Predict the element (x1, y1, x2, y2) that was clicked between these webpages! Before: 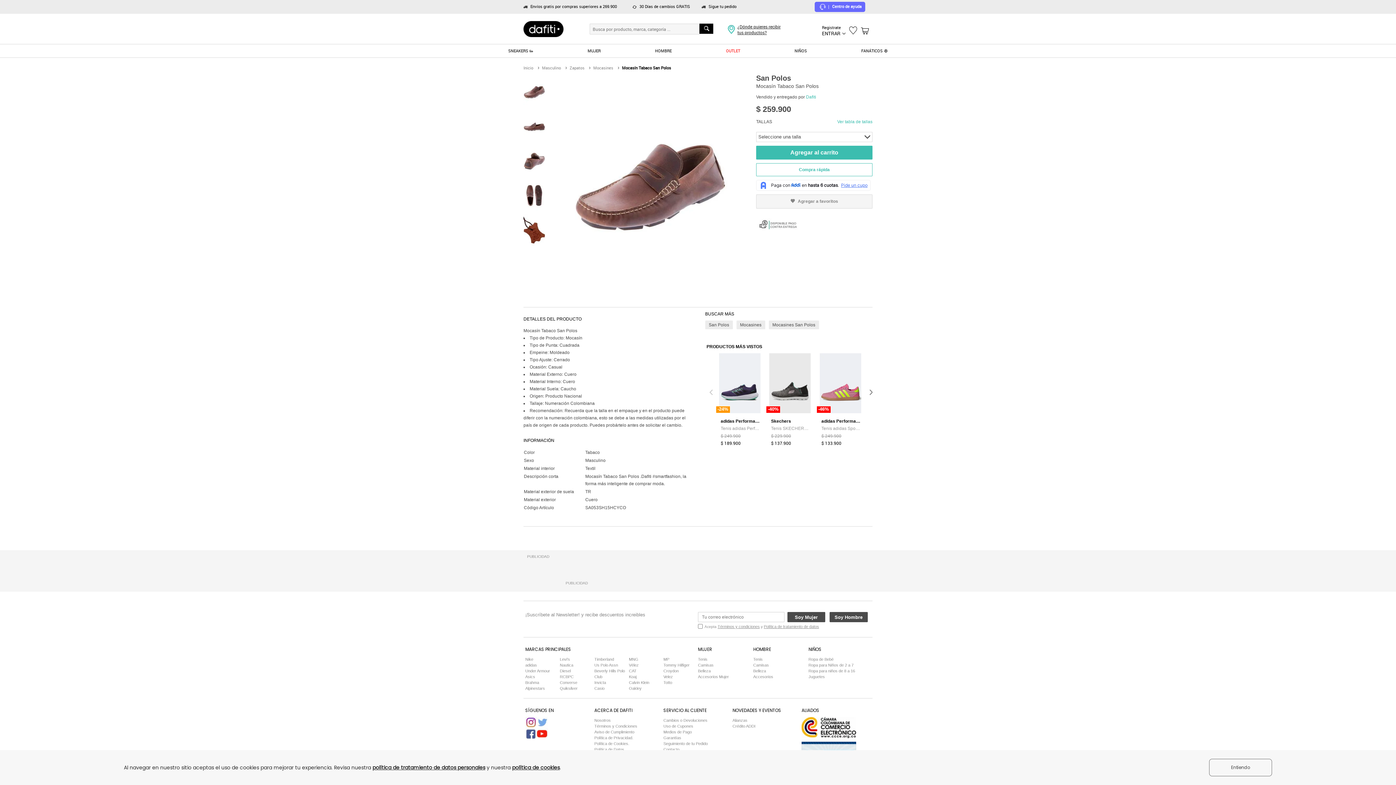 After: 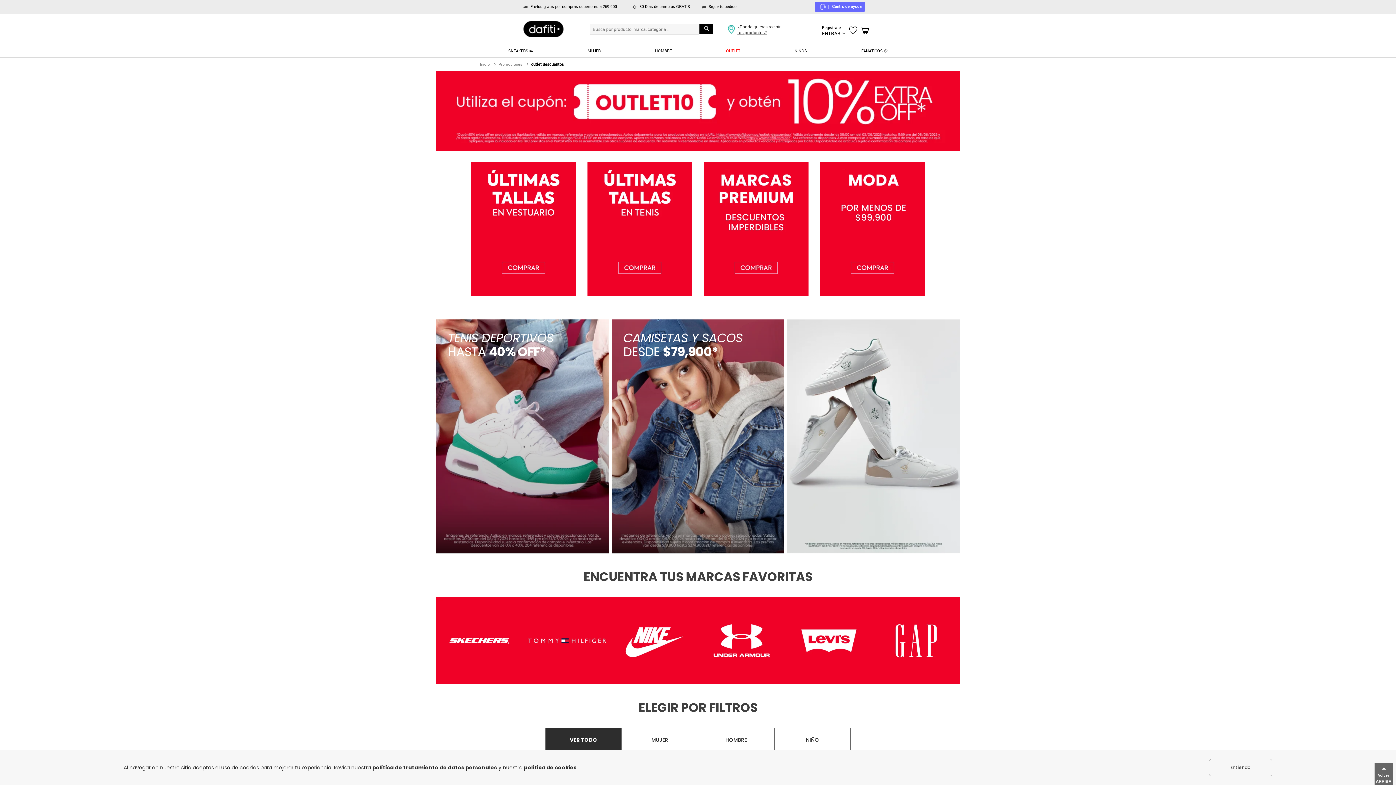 Action: bbox: (722, 41, 744, 54) label: OUTLET